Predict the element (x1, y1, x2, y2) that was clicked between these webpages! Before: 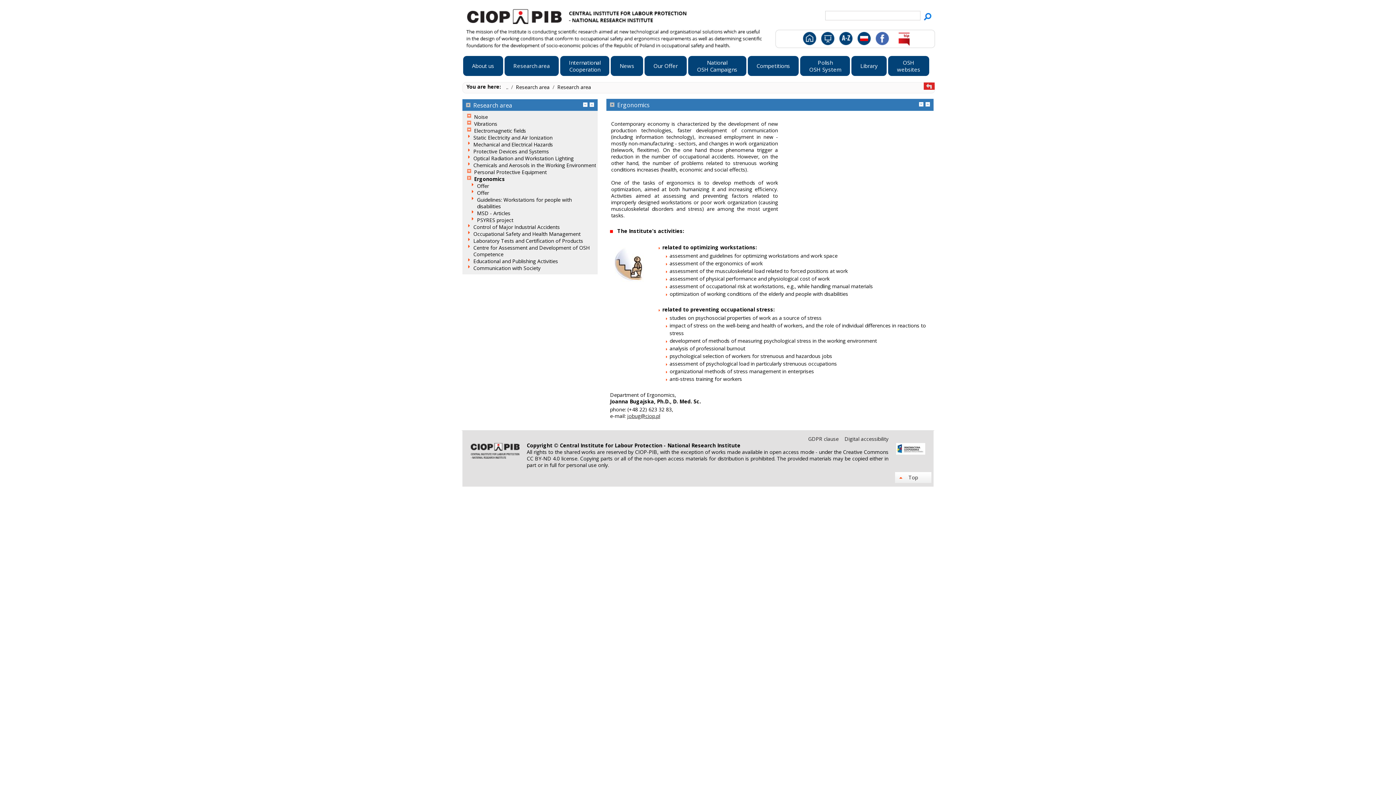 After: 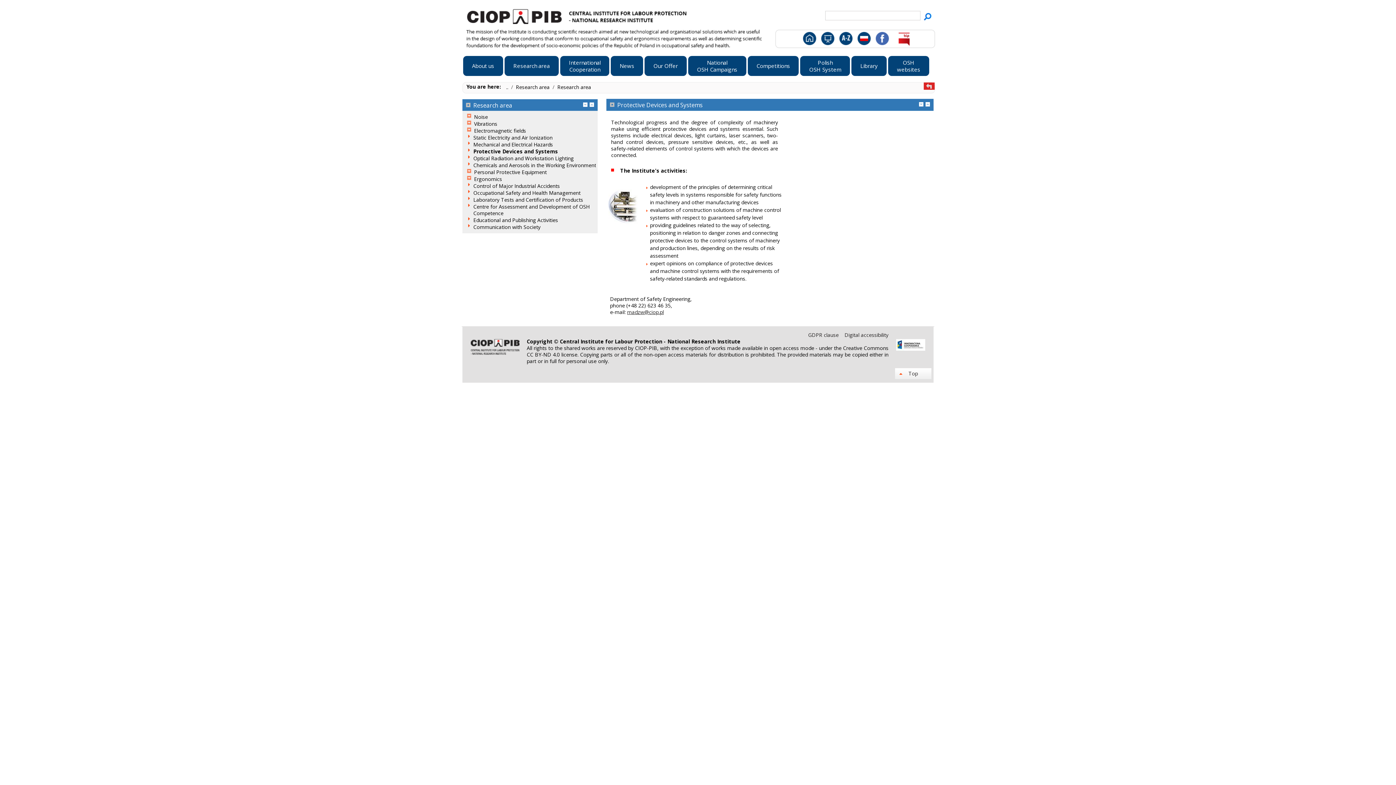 Action: bbox: (473, 148, 549, 154) label: Protective Devices and Systems